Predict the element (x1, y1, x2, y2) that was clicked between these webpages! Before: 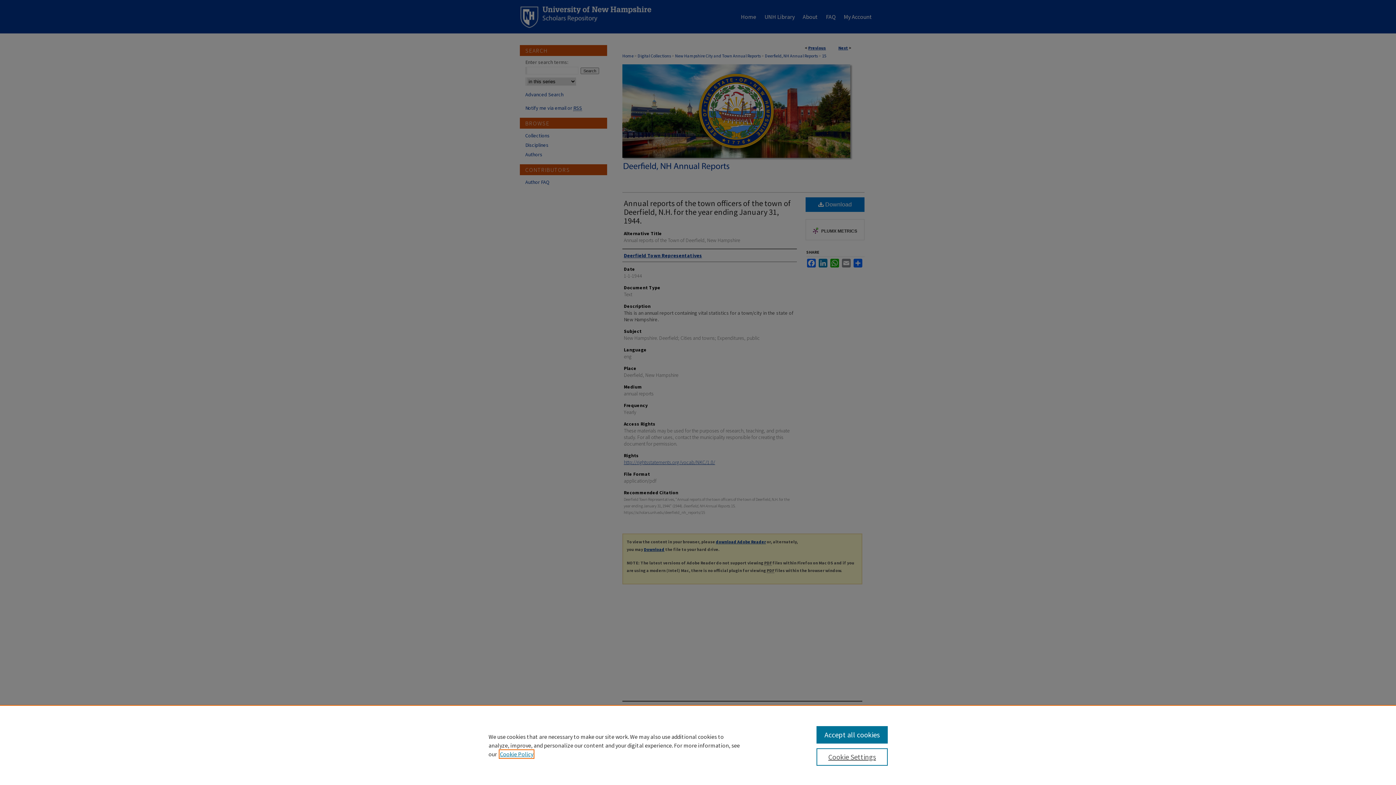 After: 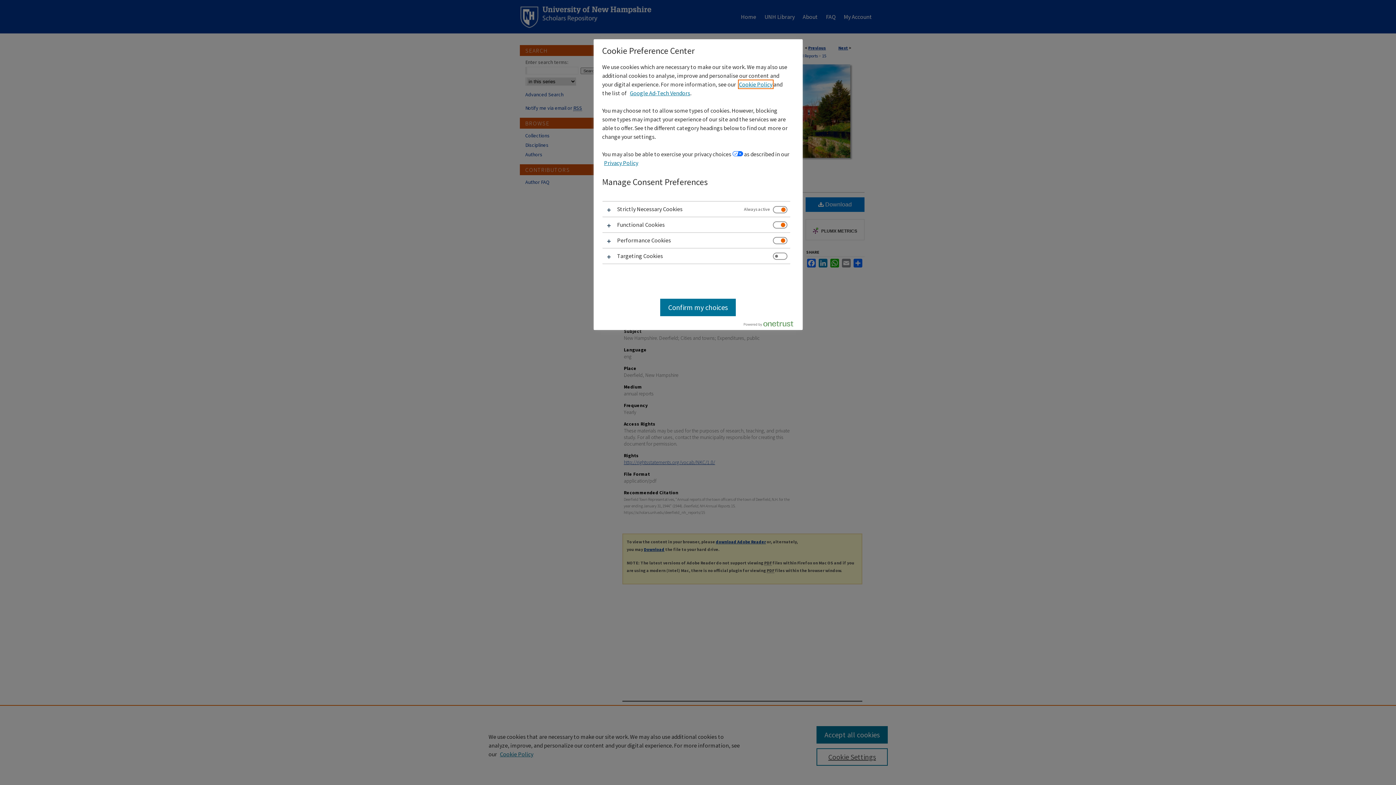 Action: bbox: (816, 748, 887, 766) label: Cookie Settings